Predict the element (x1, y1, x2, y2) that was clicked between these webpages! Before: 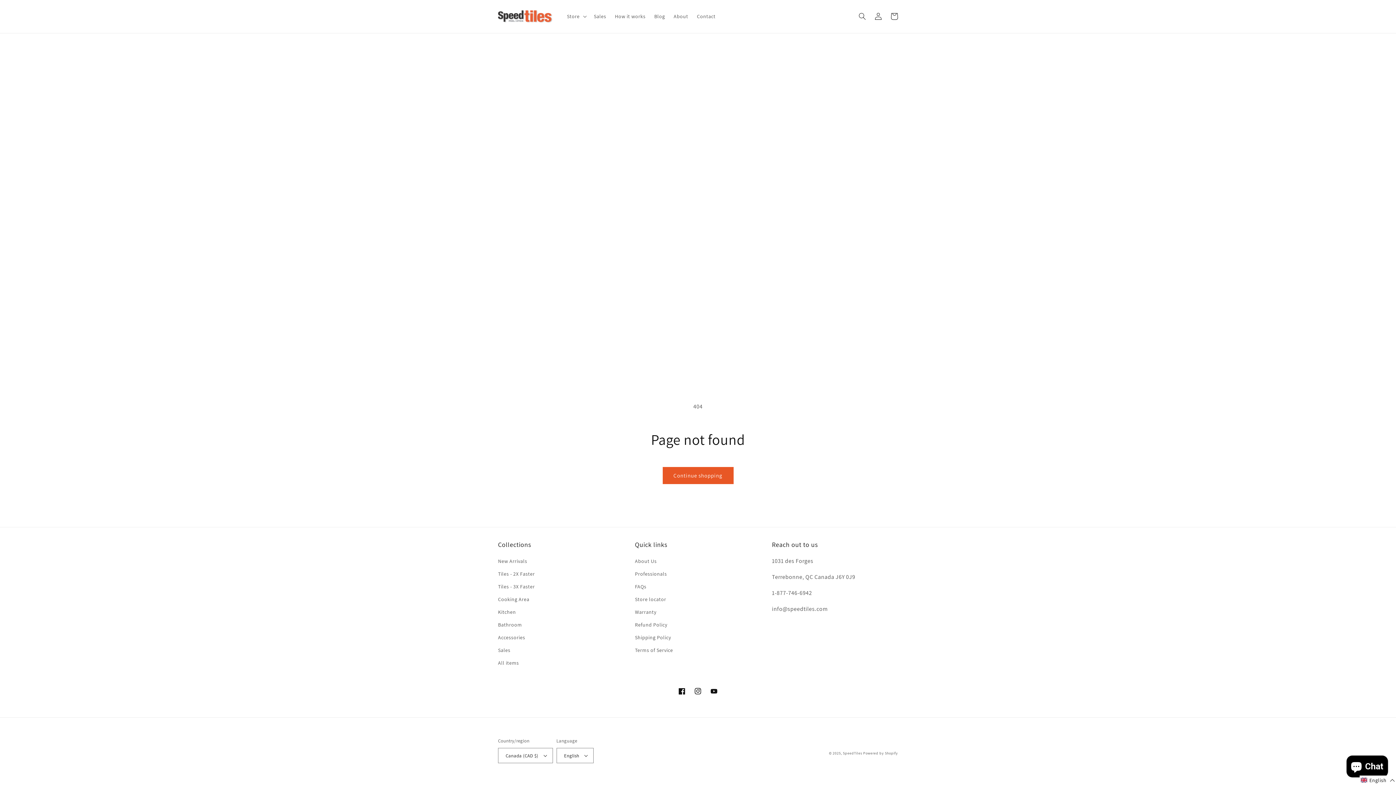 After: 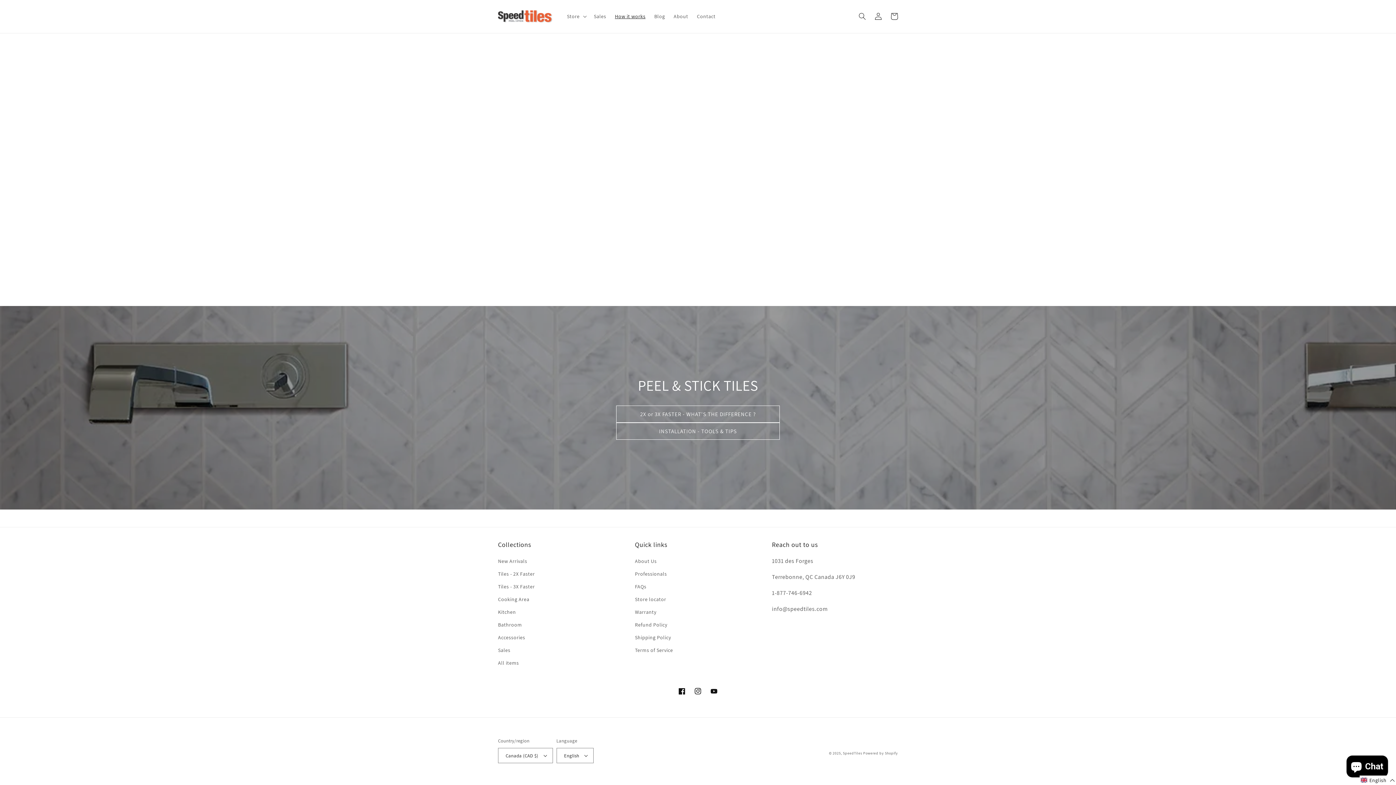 Action: bbox: (610, 8, 650, 24) label: How it works